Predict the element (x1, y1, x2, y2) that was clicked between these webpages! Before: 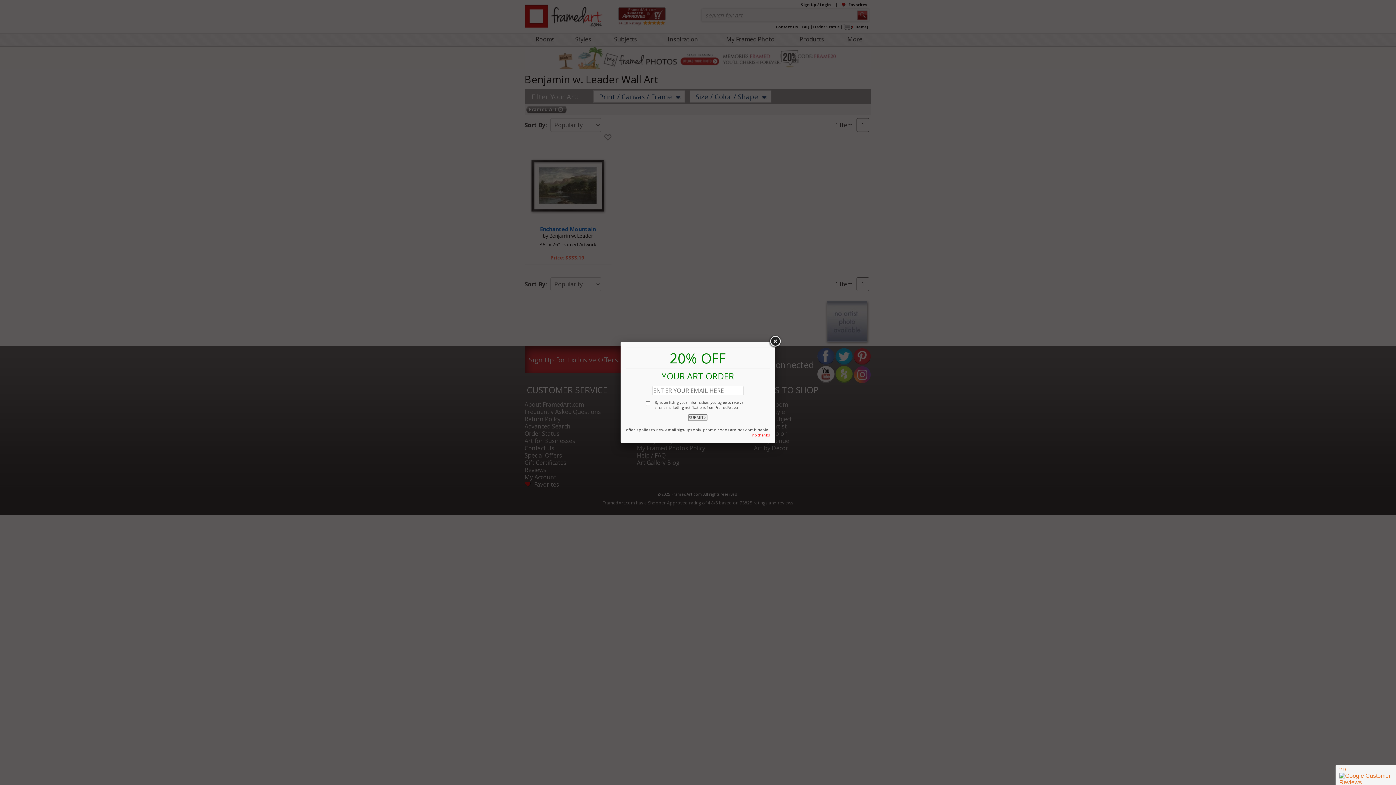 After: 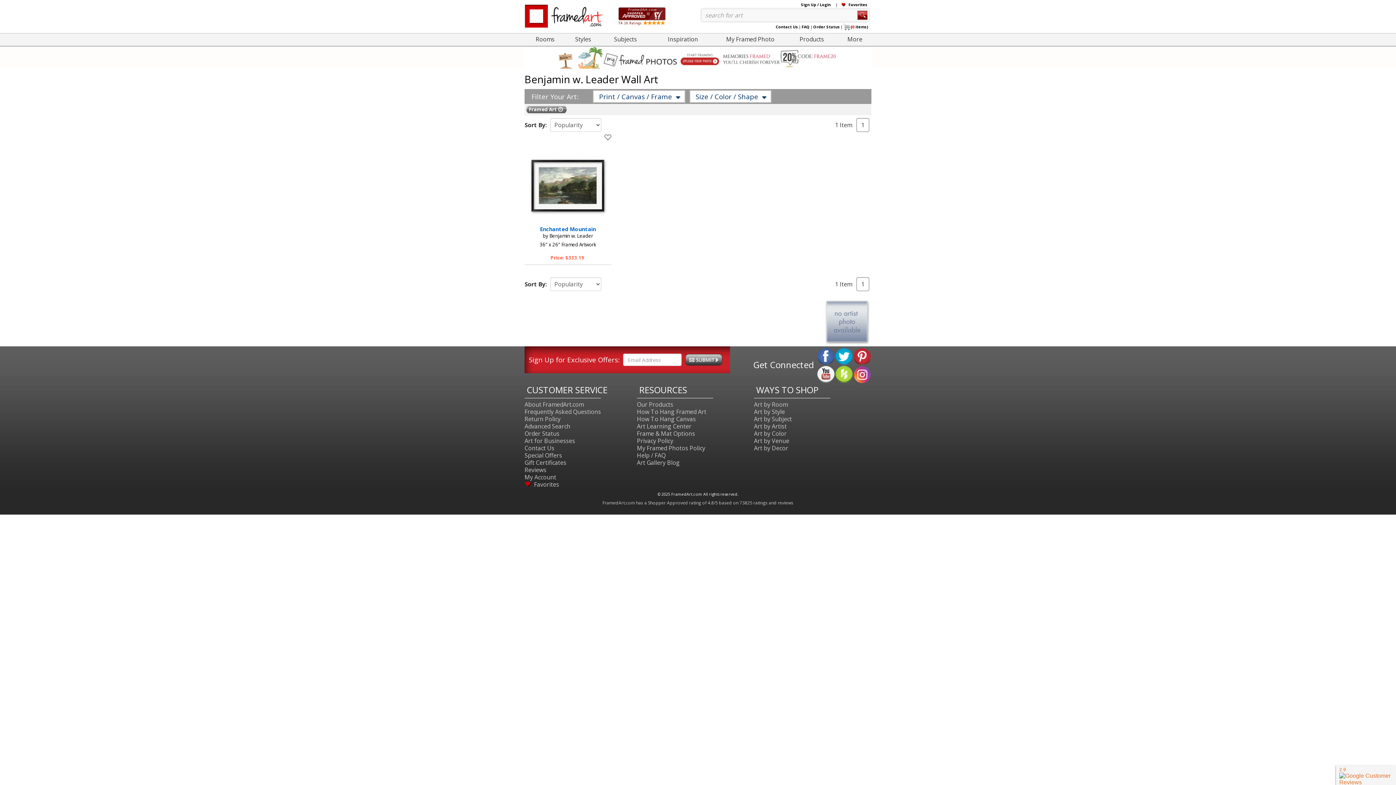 Action: bbox: (768, 335, 781, 348)